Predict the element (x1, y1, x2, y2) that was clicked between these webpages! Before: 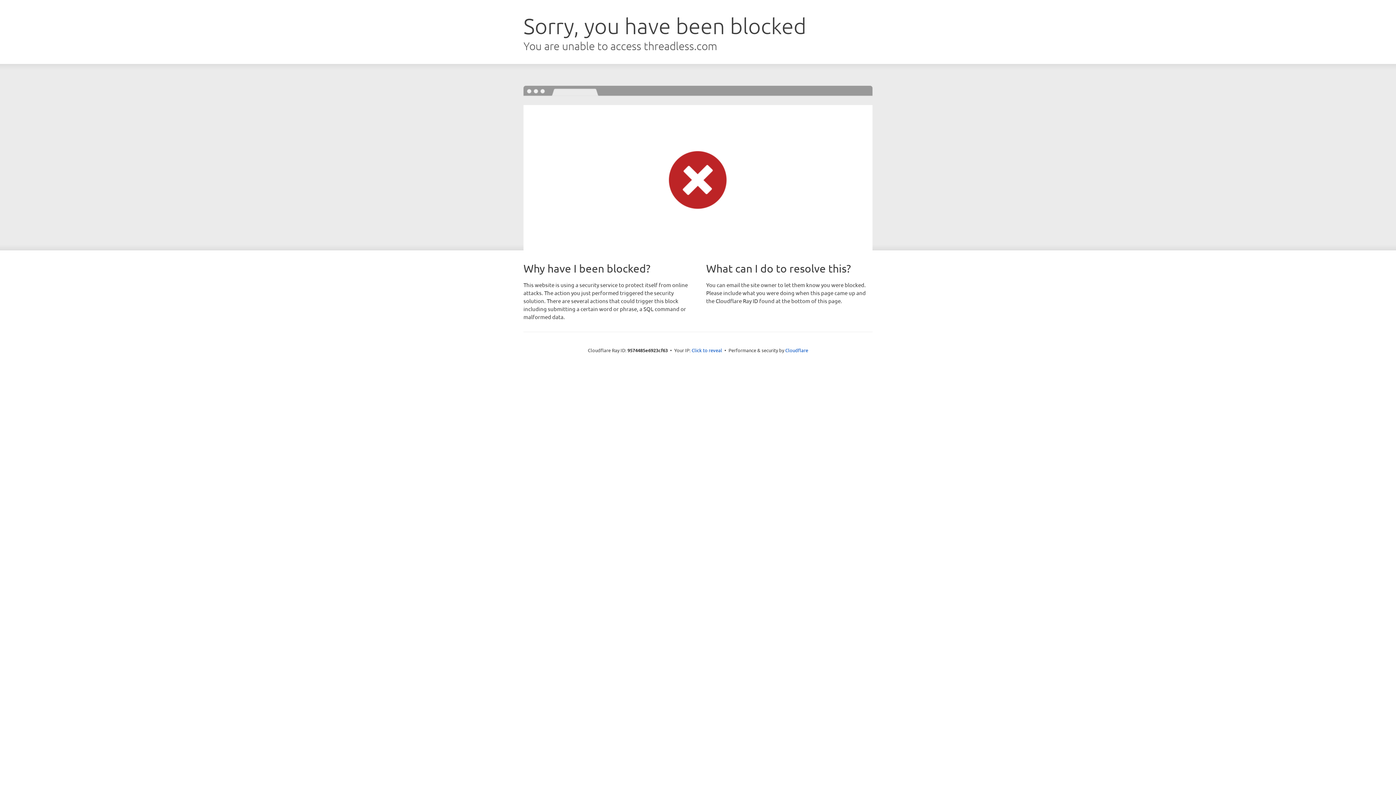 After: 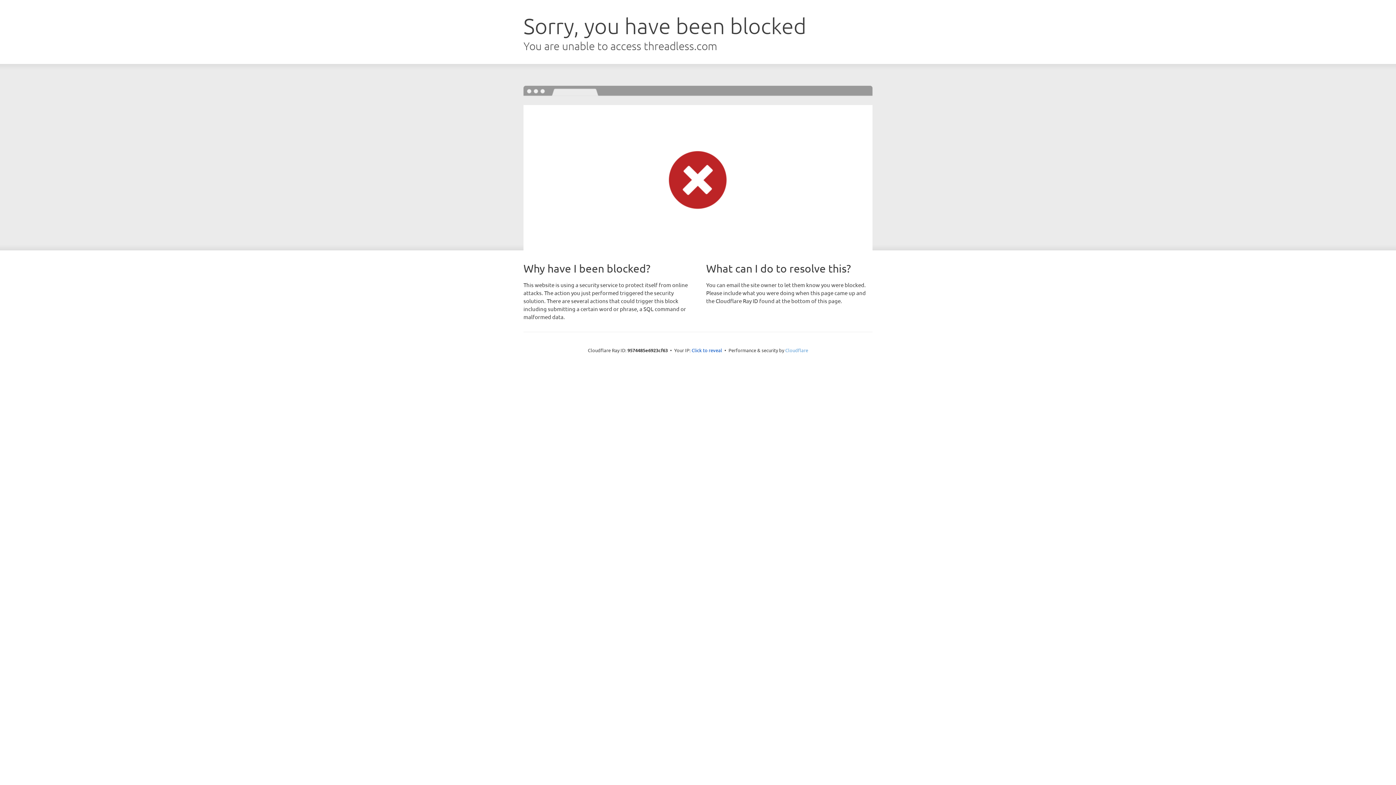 Action: label: Cloudflare bbox: (785, 347, 808, 353)